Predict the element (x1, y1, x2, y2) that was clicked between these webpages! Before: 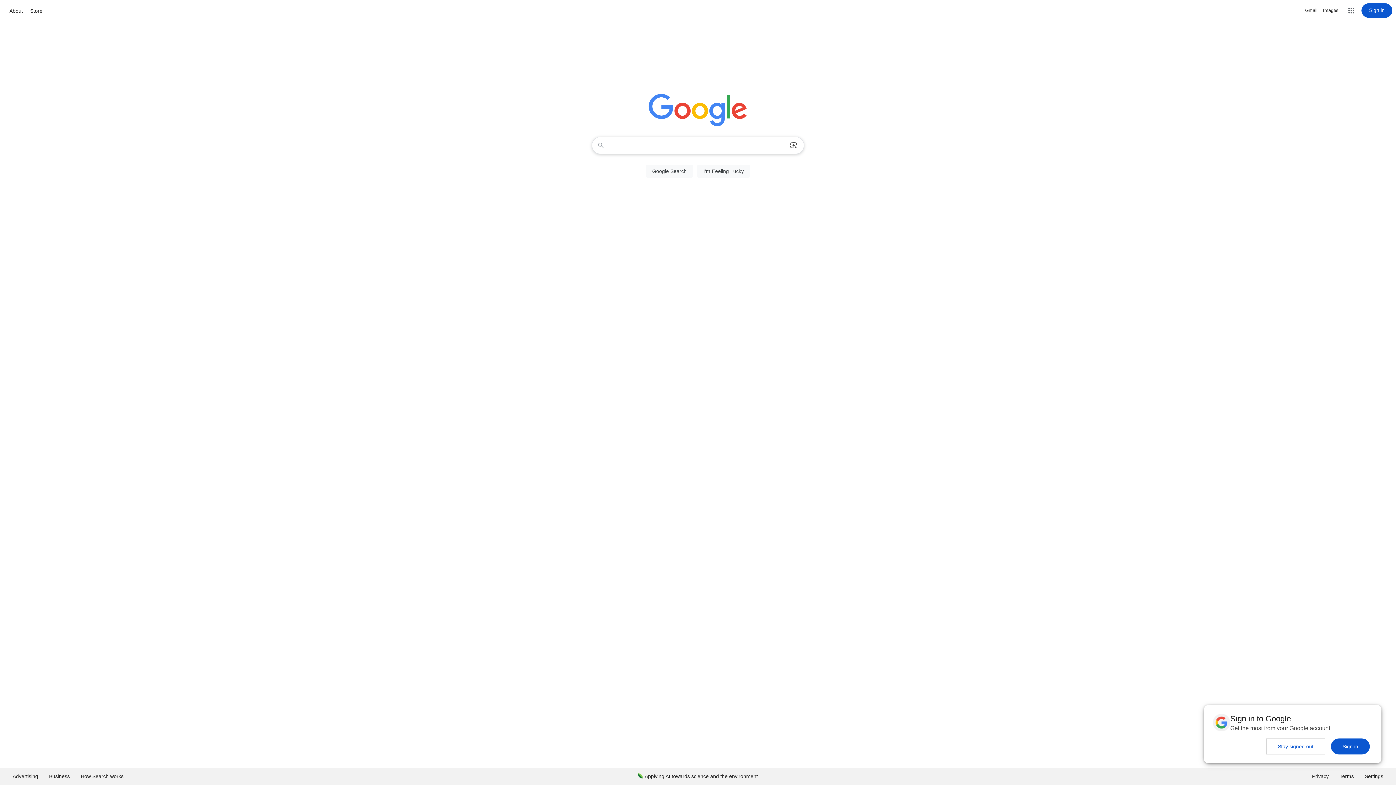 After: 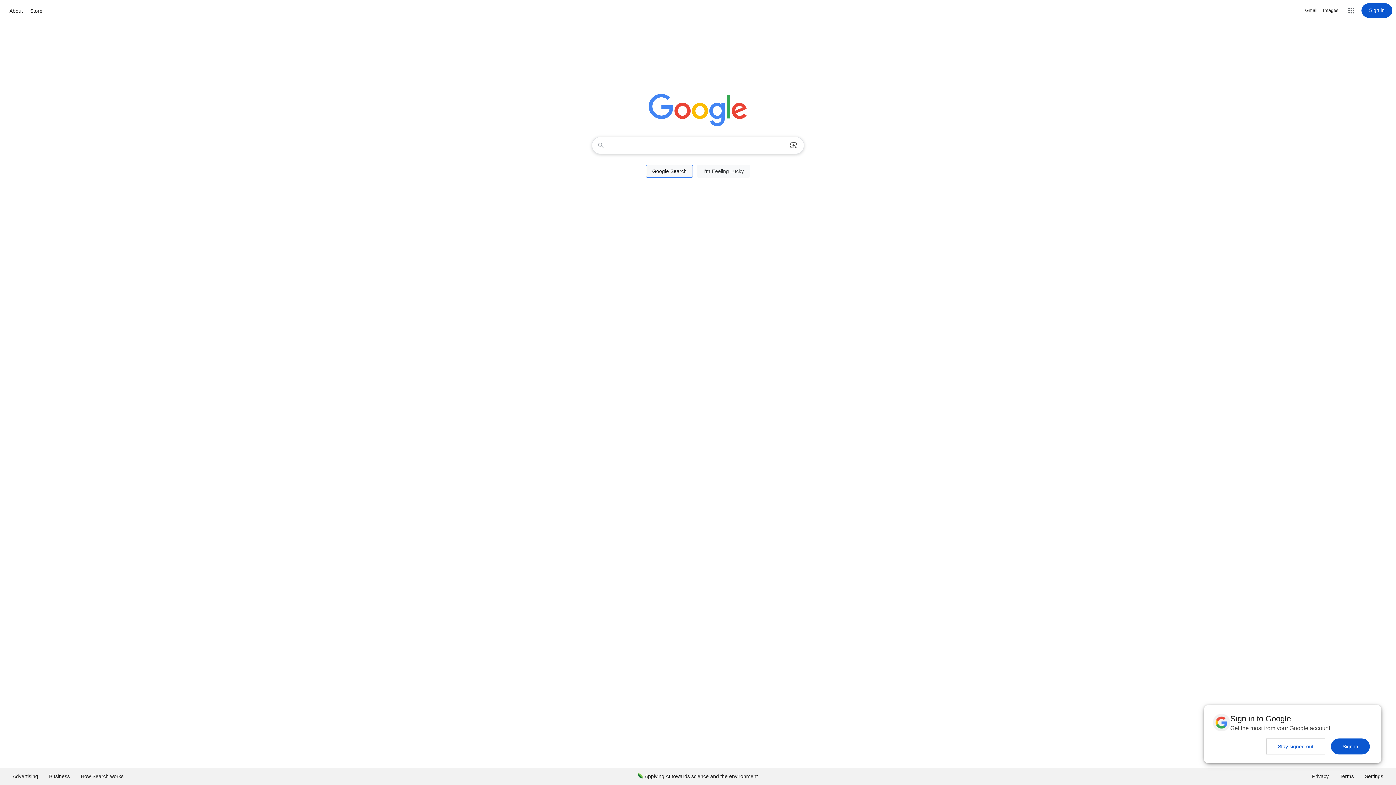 Action: label: Google Search bbox: (646, 164, 693, 177)